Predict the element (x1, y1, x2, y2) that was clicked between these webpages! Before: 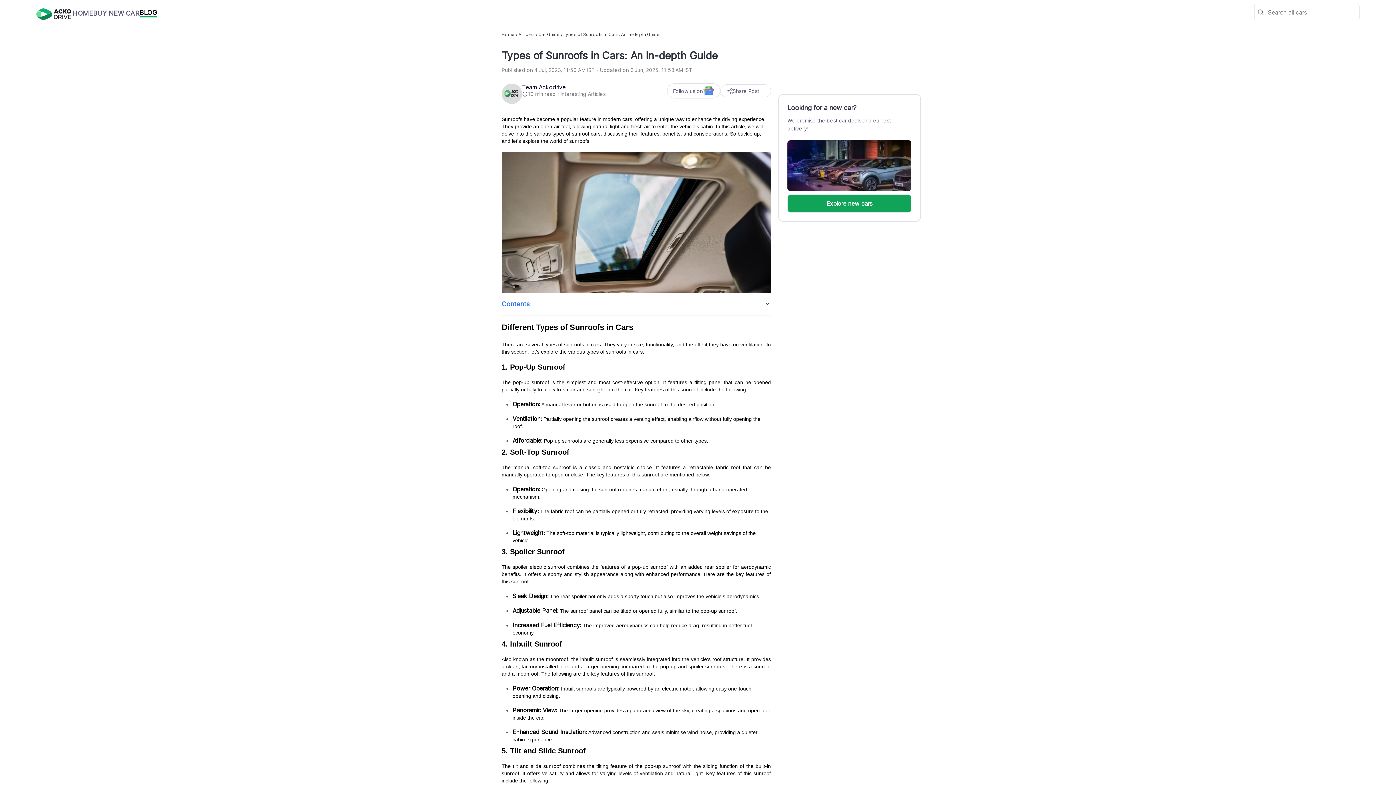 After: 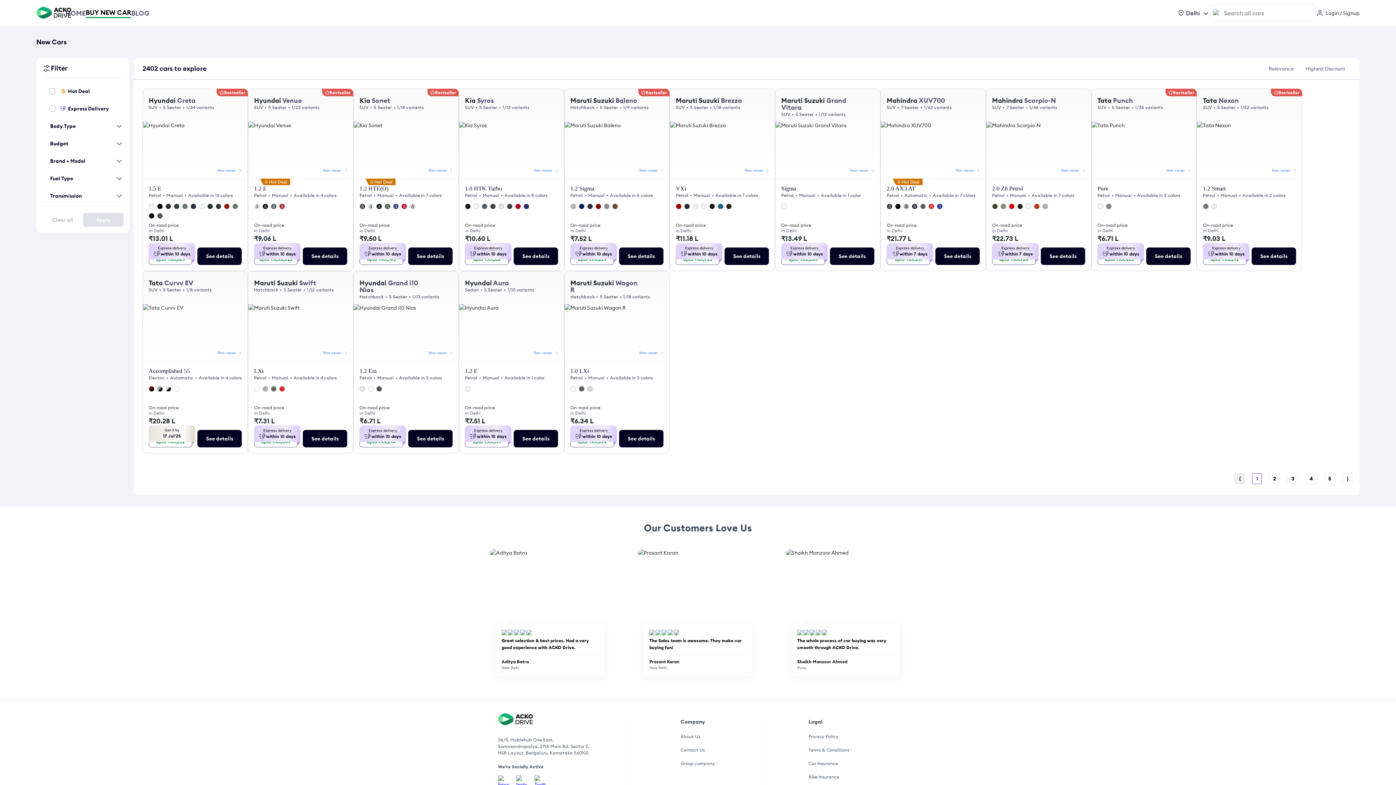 Action: bbox: (93, 9, 139, 16) label: BUY NEW CAR